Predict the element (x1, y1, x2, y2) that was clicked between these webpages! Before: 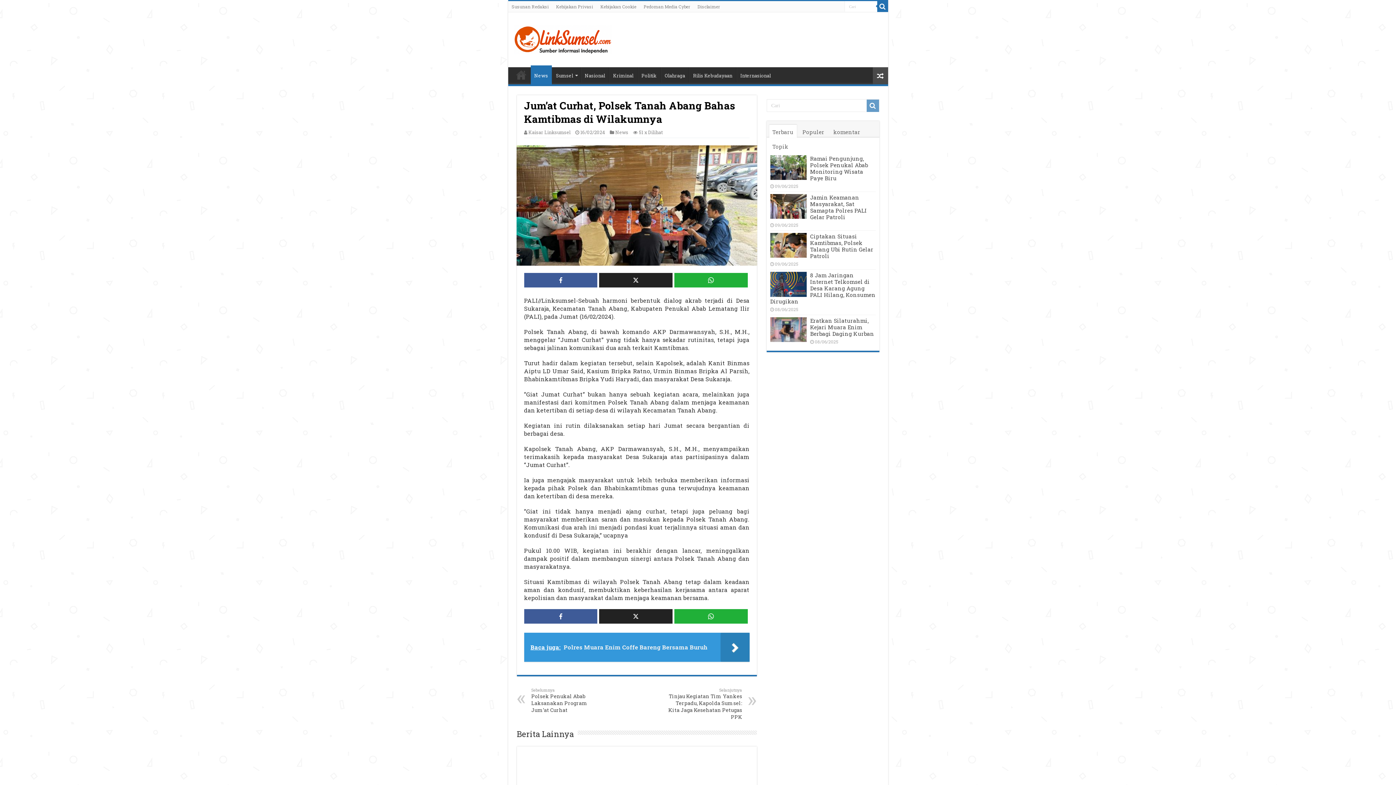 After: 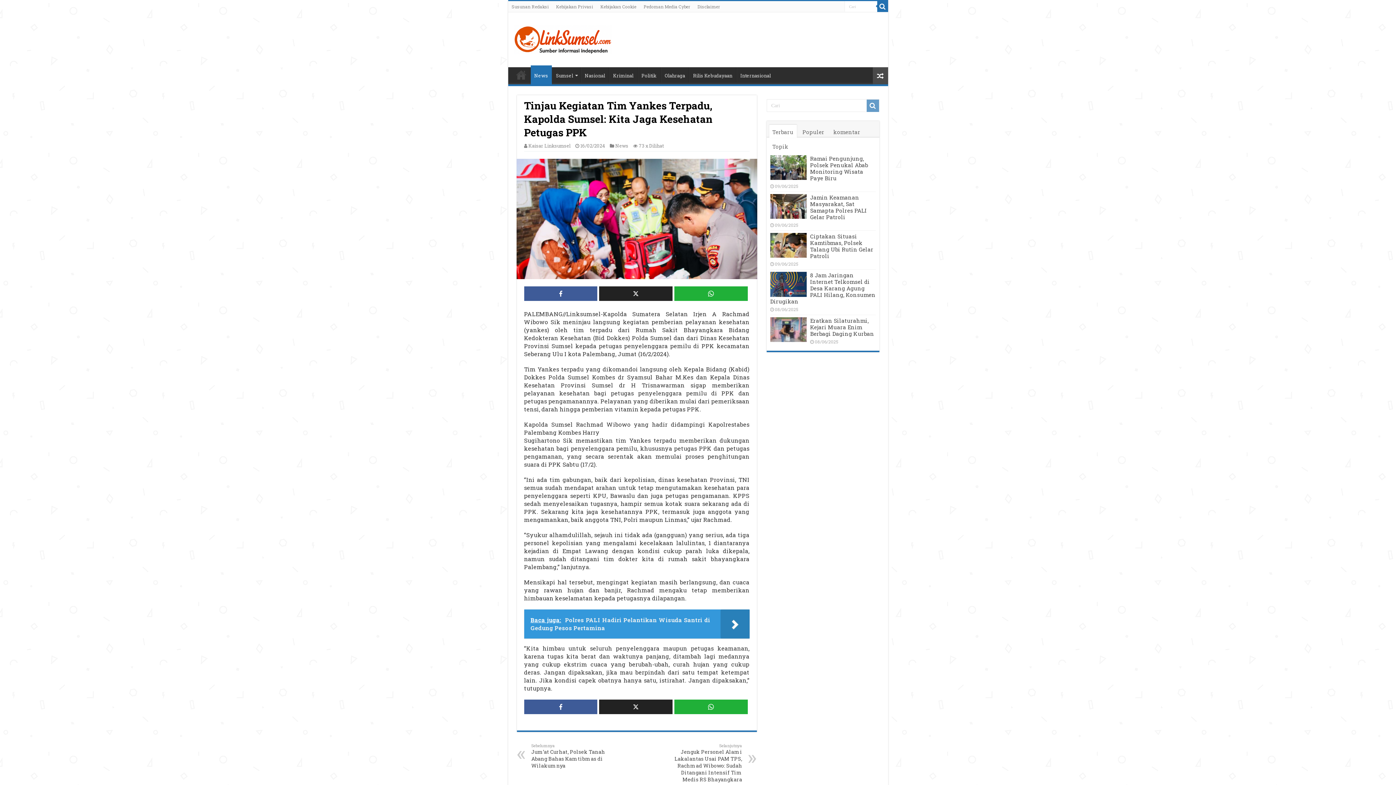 Action: bbox: (667, 687, 742, 720) label: Selanjutnya
Tinjau Kegiatan Tim Yankes Terpadu, Kapolda Sumsel: Kita Jaga Kesehatan Petugas PPK